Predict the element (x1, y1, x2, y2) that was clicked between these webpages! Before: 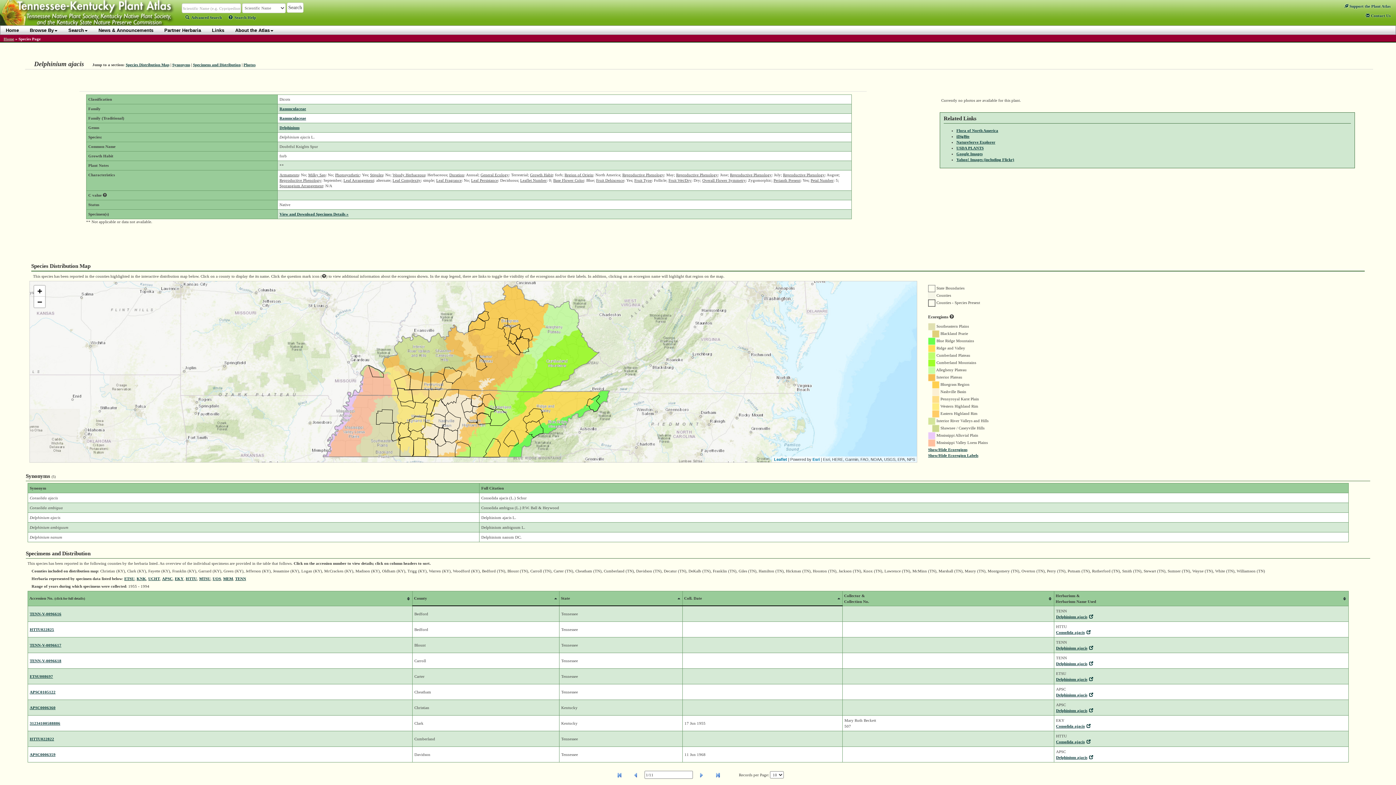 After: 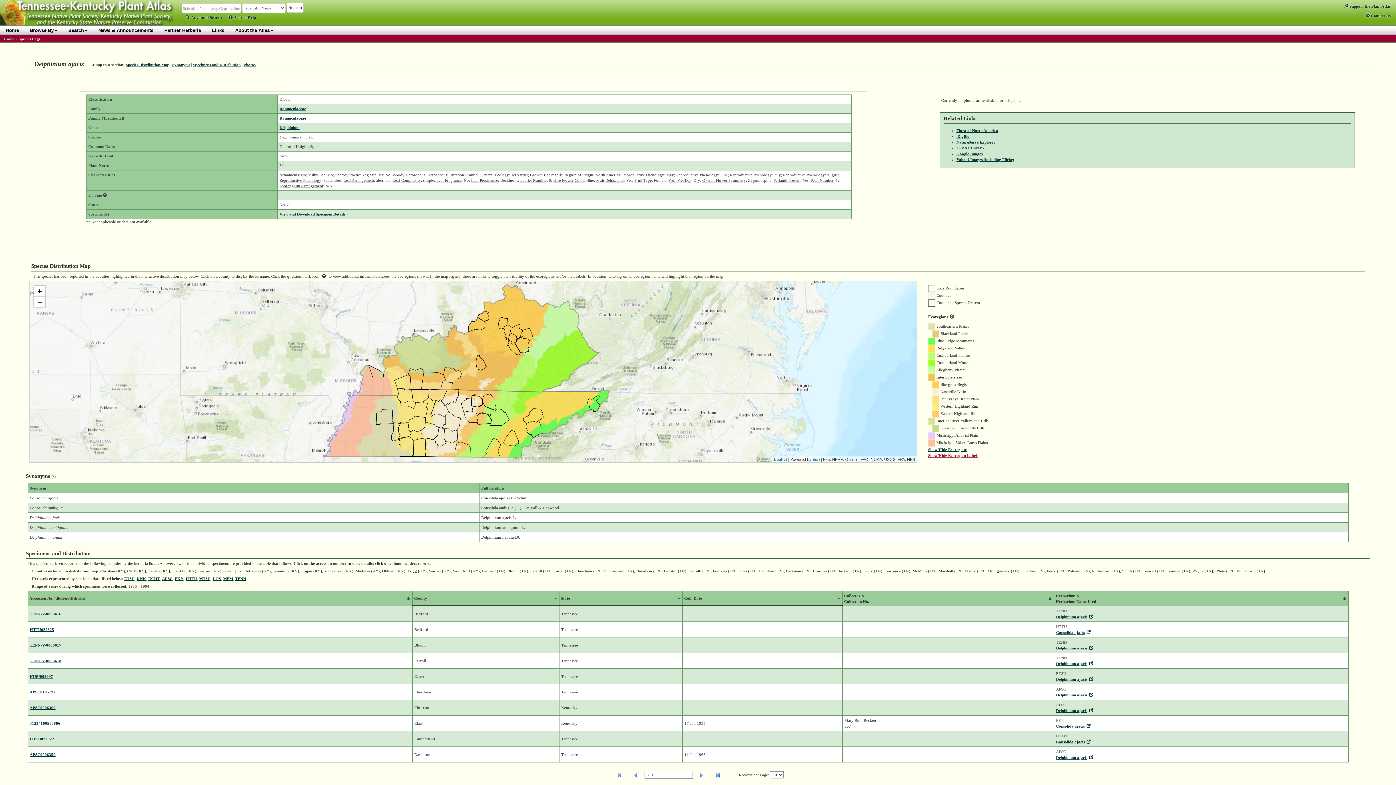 Action: label: Show/Hide Ecoregion Labels bbox: (928, 453, 978, 457)